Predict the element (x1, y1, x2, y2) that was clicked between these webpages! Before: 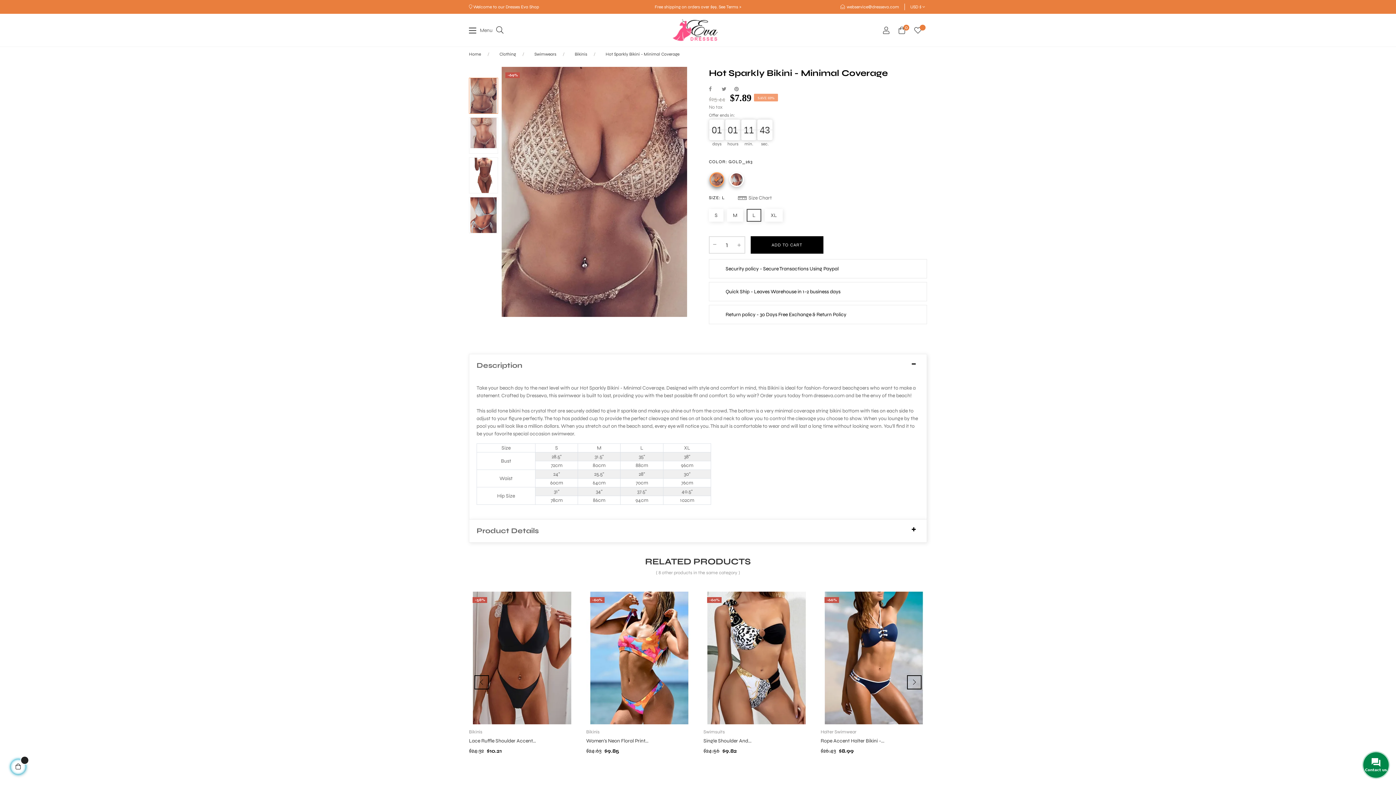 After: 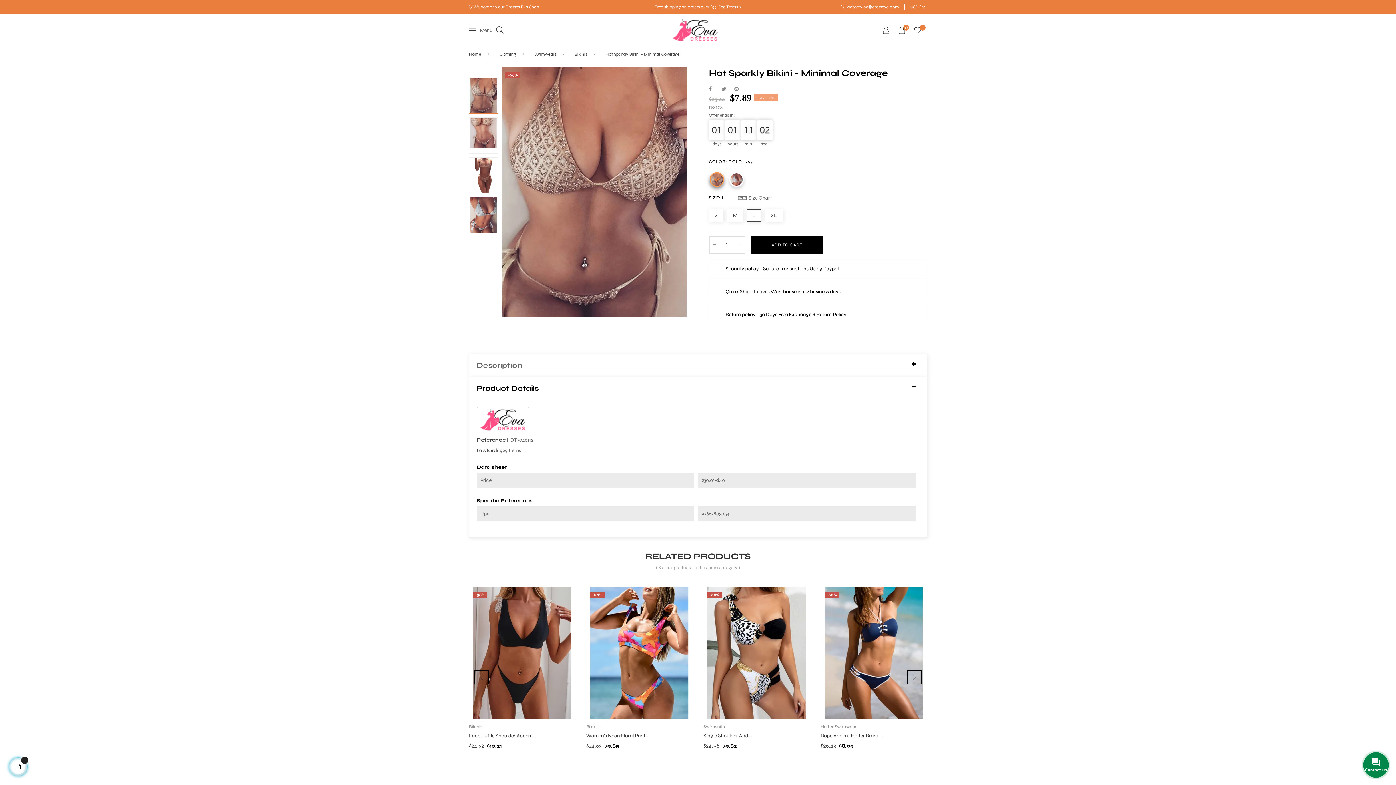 Action: label: Product Details bbox: (476, 527, 919, 535)